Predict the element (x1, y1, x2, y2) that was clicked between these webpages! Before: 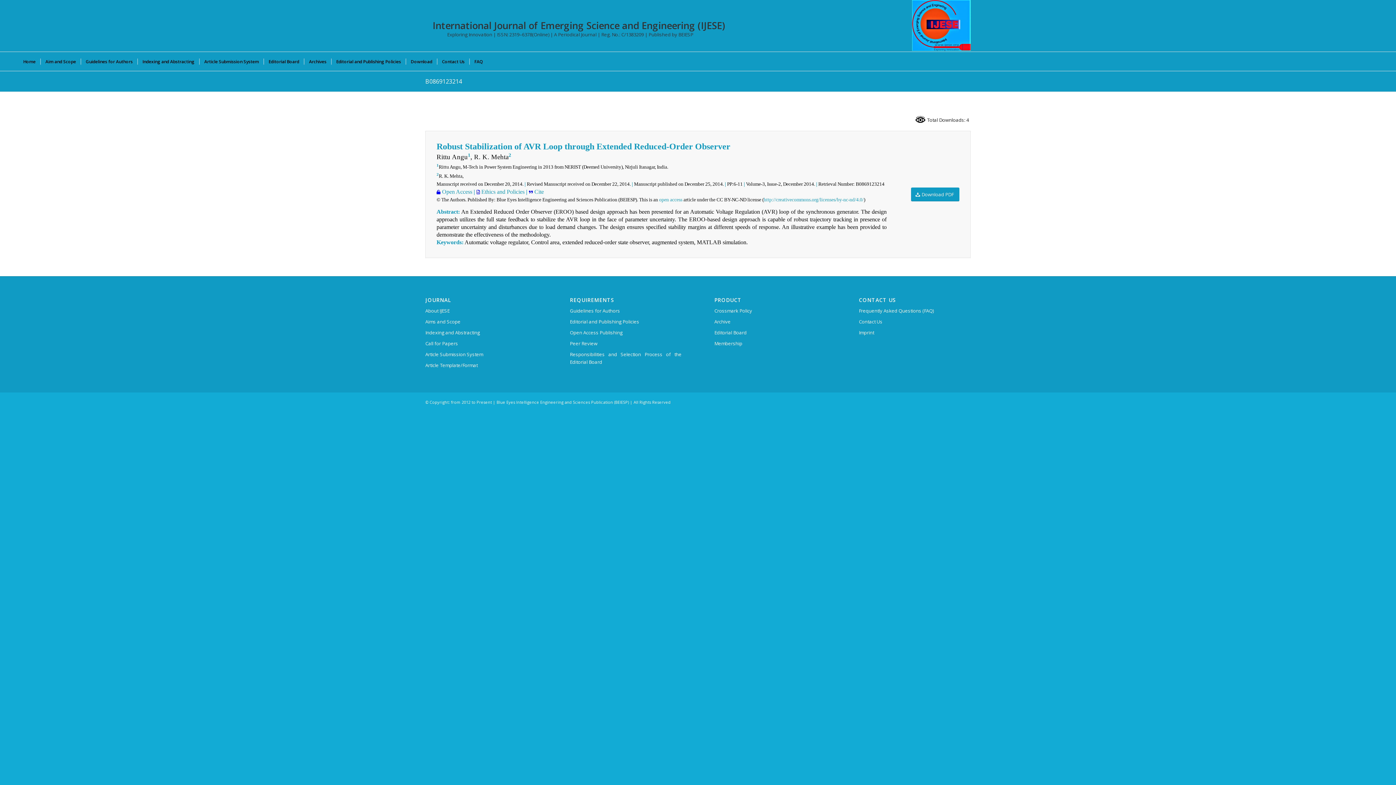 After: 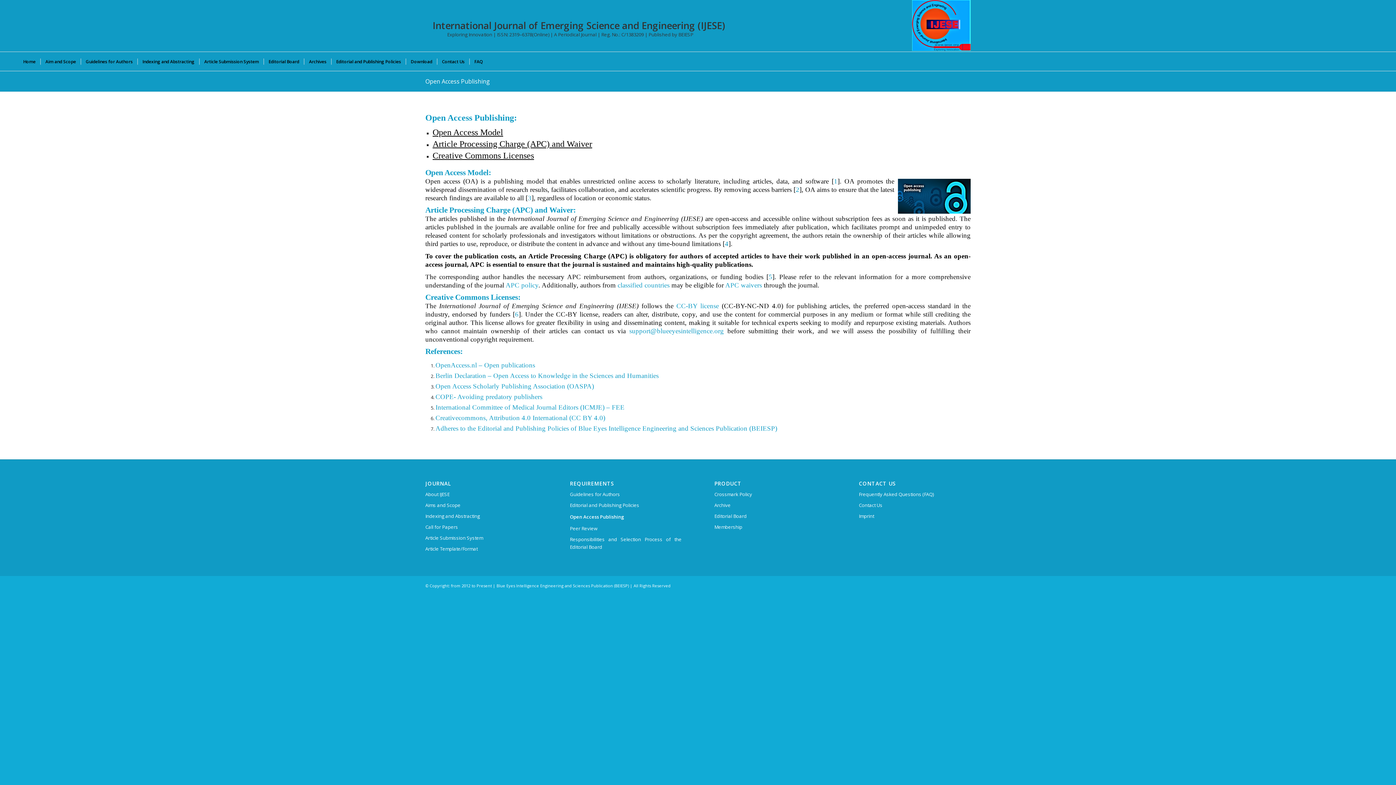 Action: bbox: (570, 327, 681, 338) label: Open Access Publishing